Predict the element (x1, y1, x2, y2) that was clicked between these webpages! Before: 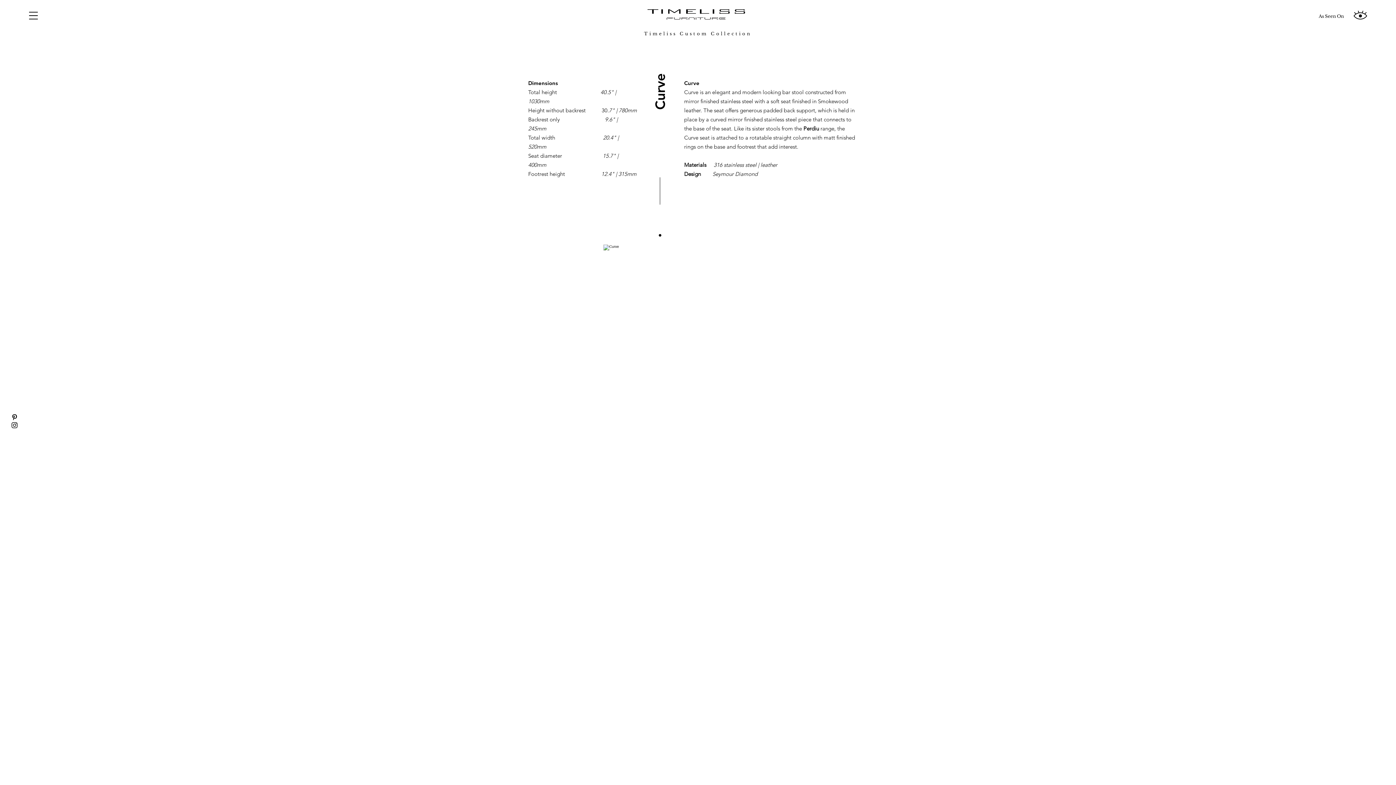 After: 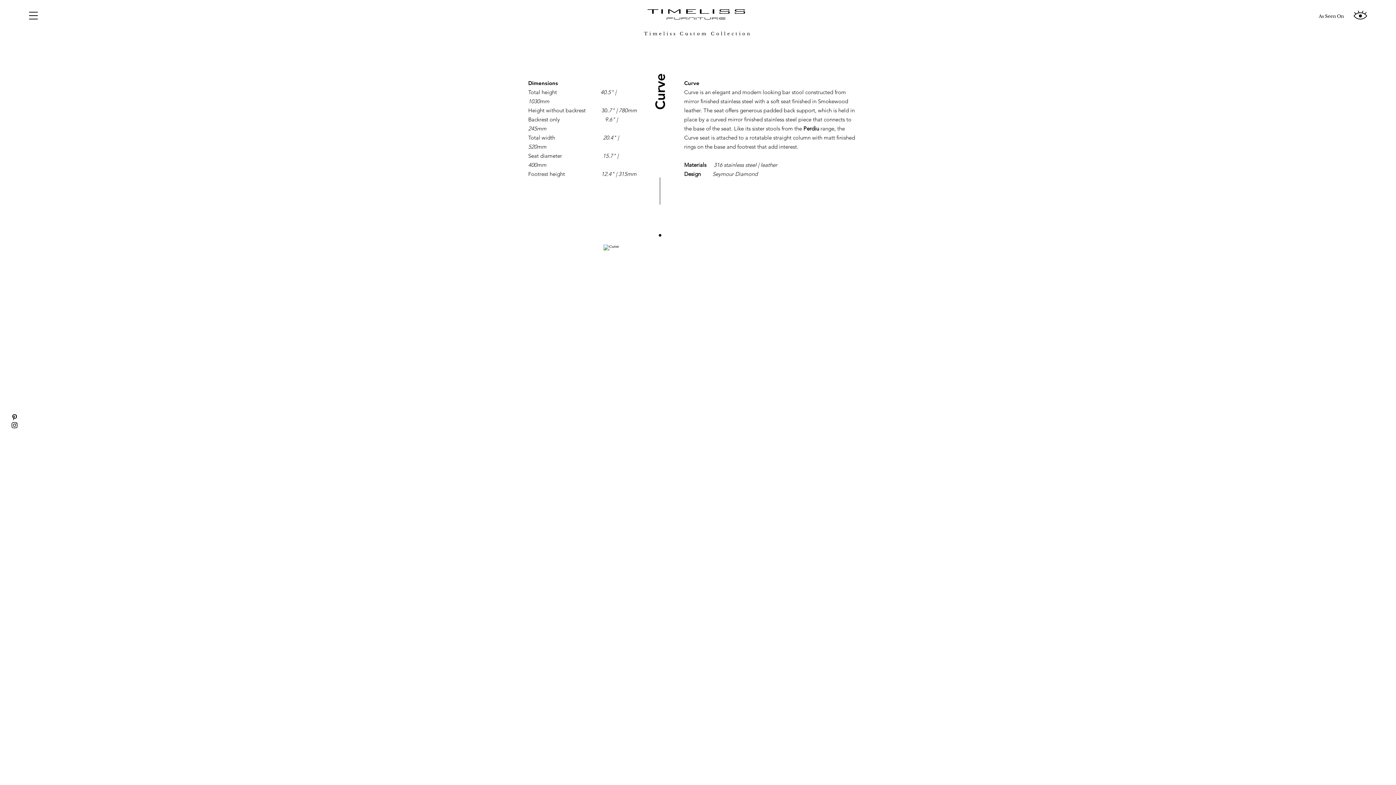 Action: bbox: (29, 11, 37, 20)